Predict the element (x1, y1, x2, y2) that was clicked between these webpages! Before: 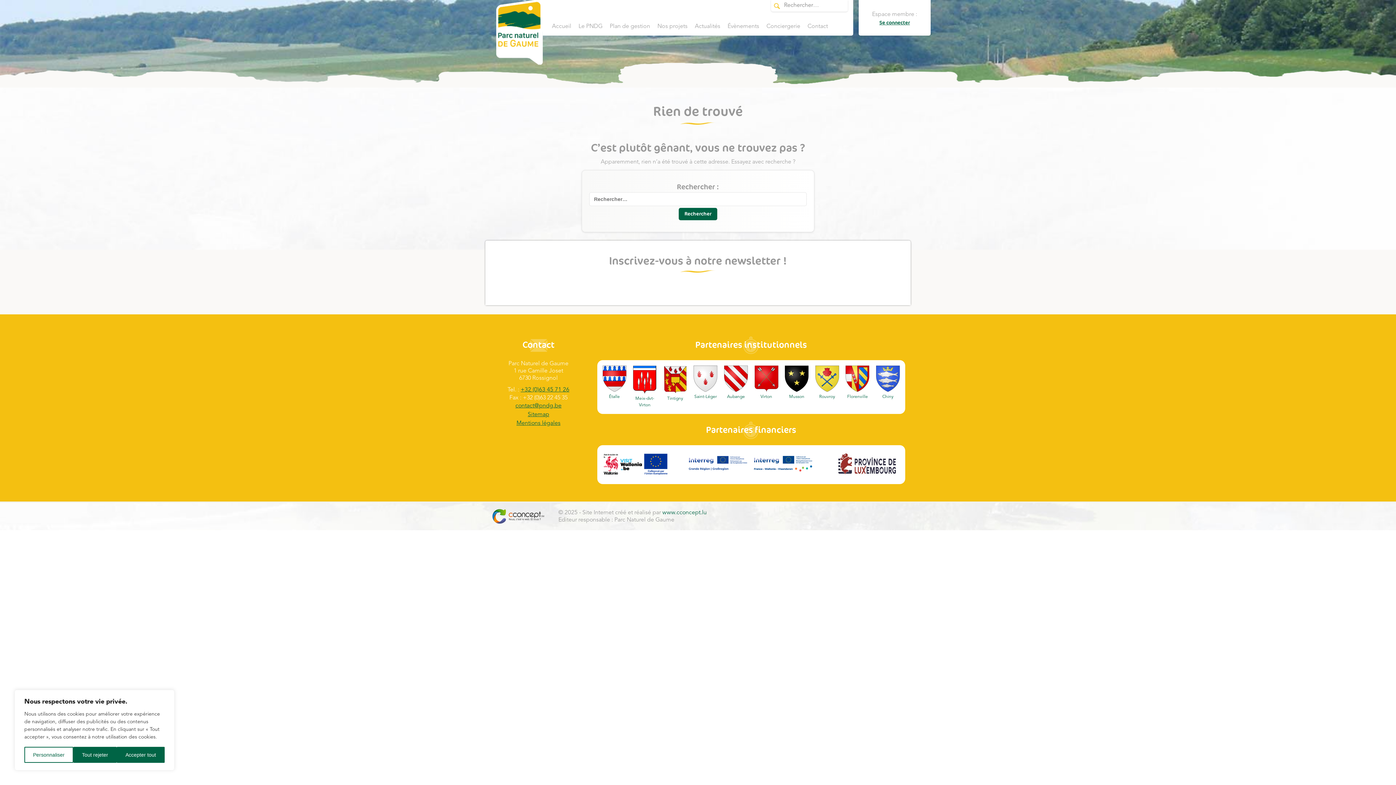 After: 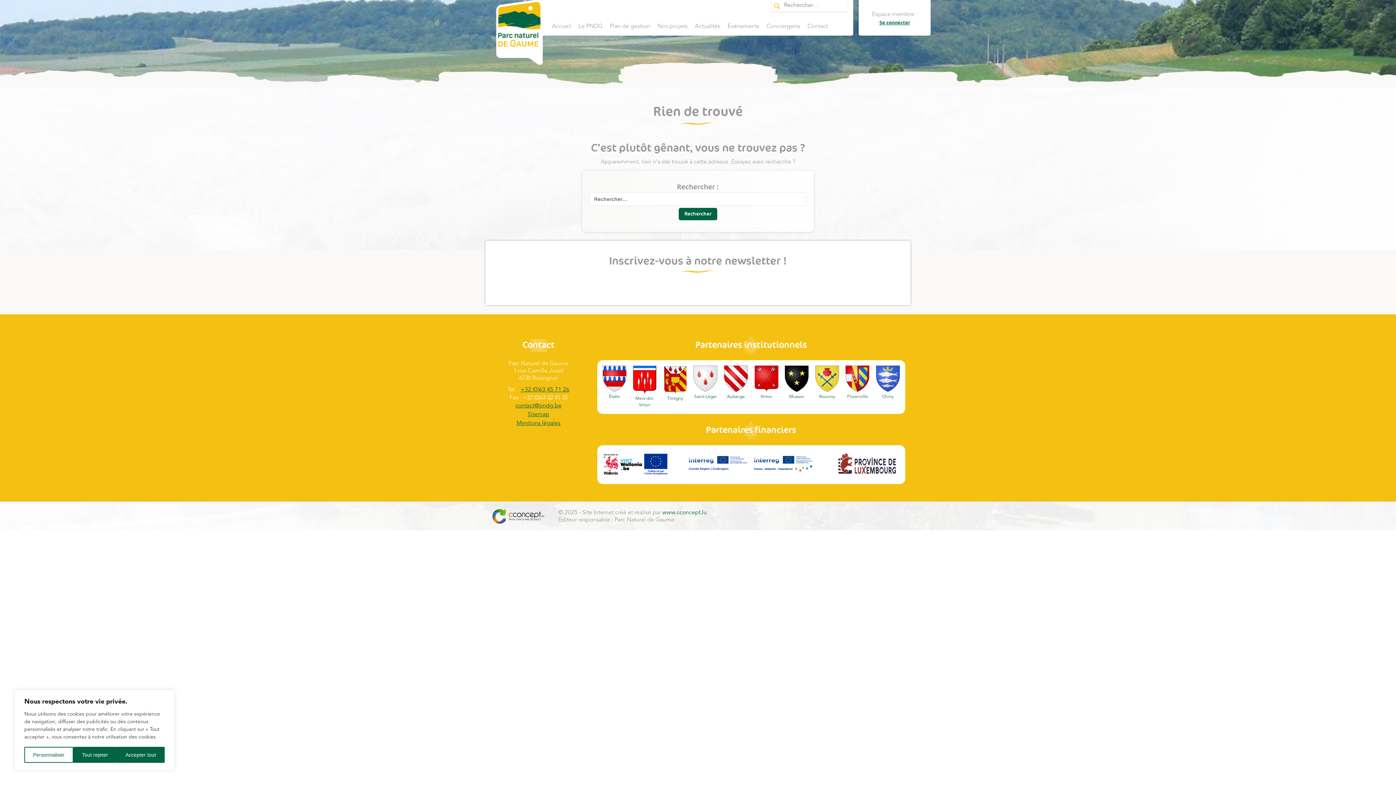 Action: label: Tintigny bbox: (663, 376, 687, 402)